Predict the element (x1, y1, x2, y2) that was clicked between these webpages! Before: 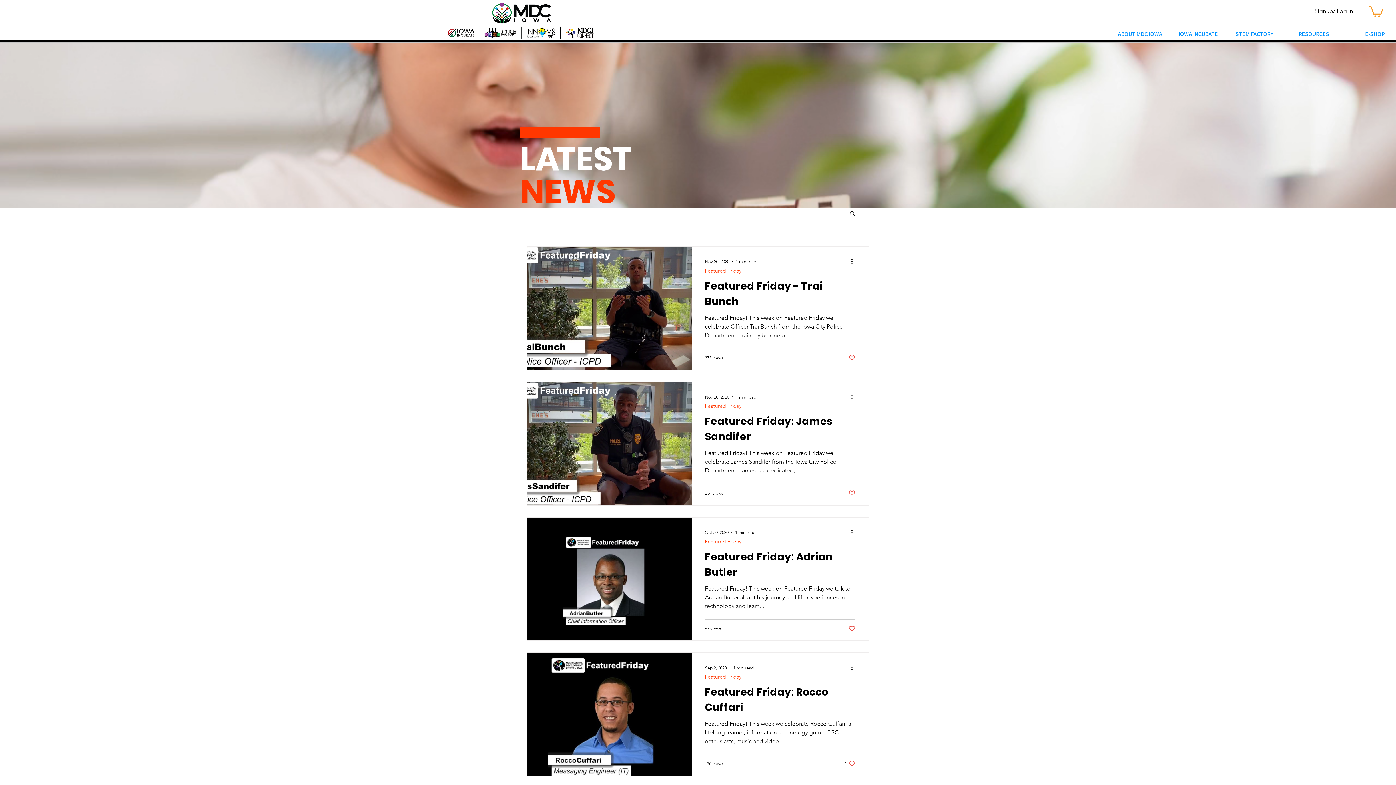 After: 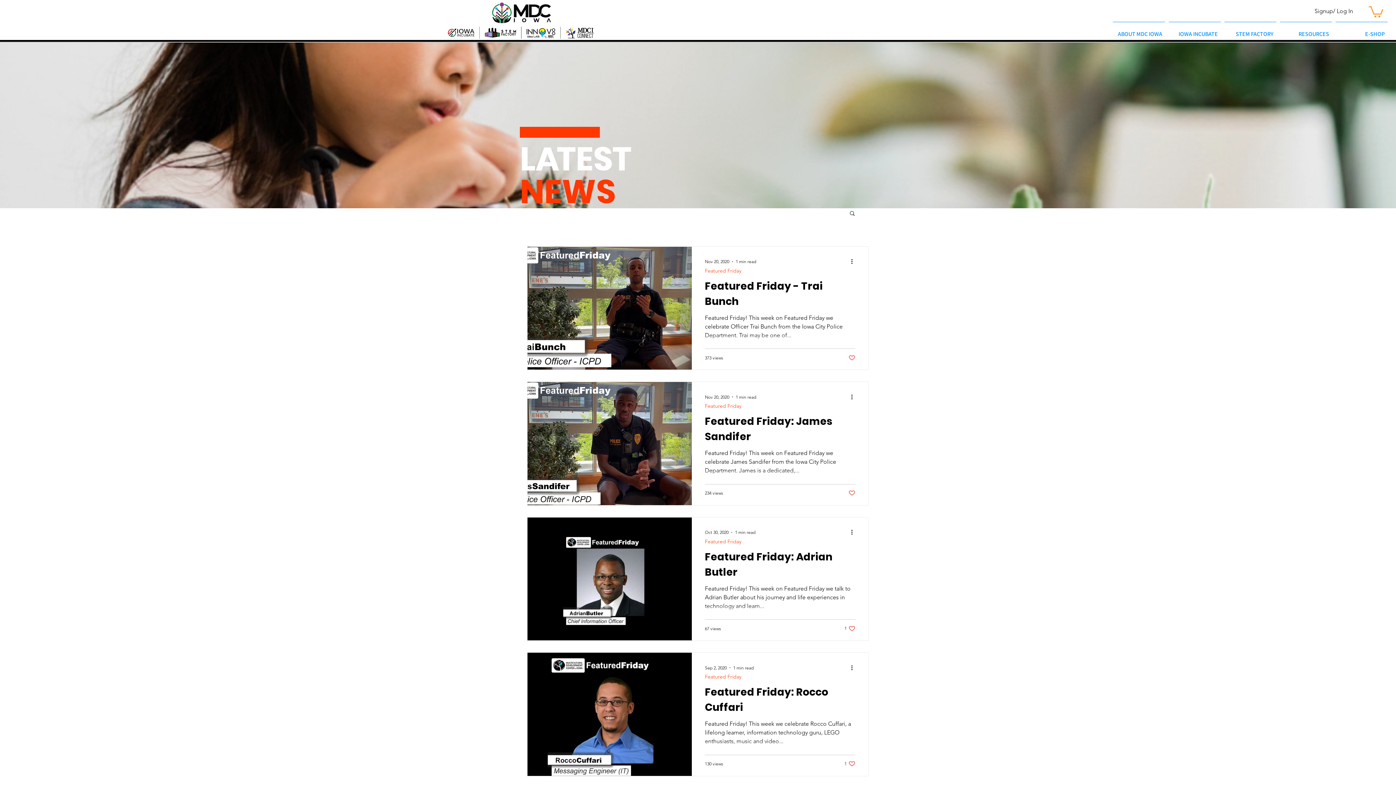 Action: label: IOWA INCUBATE bbox: (1167, 21, 1222, 39)